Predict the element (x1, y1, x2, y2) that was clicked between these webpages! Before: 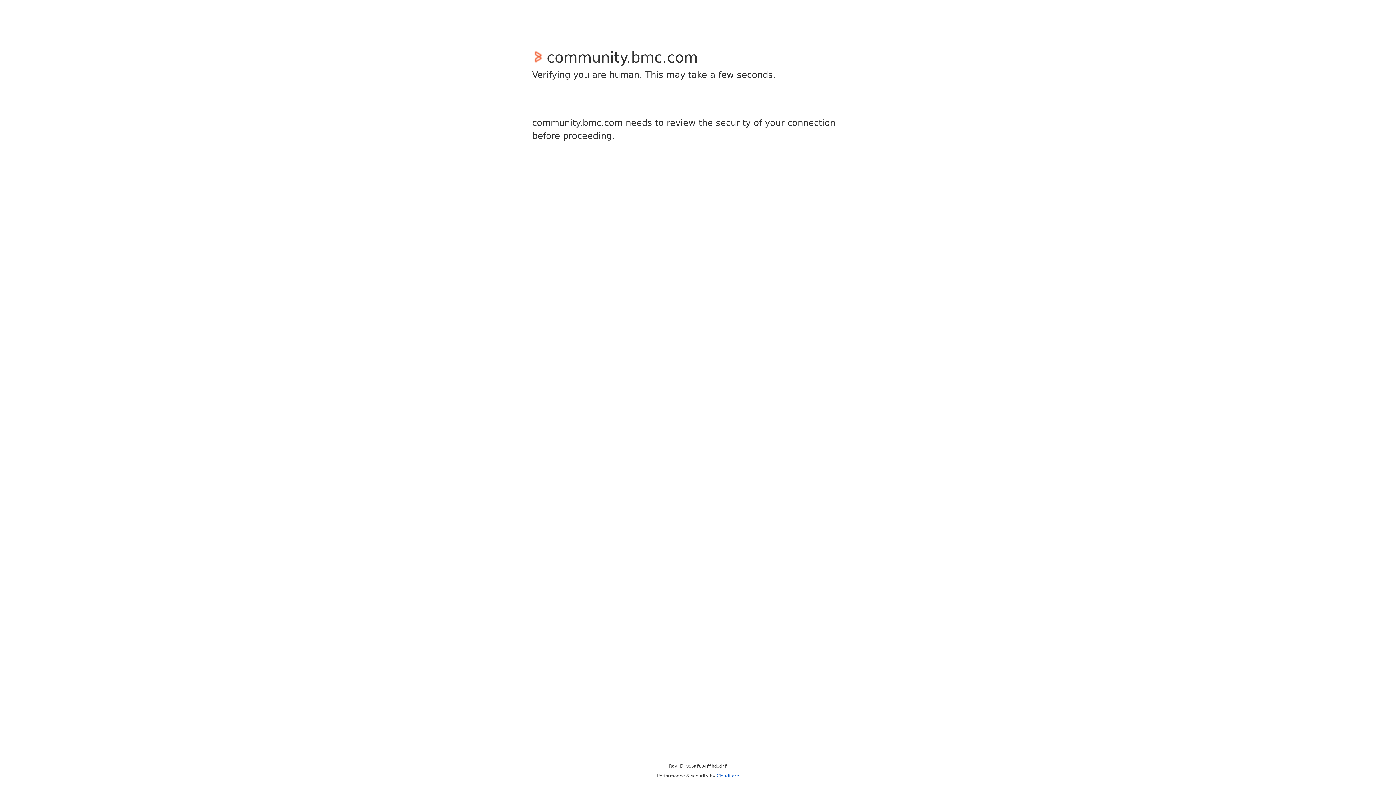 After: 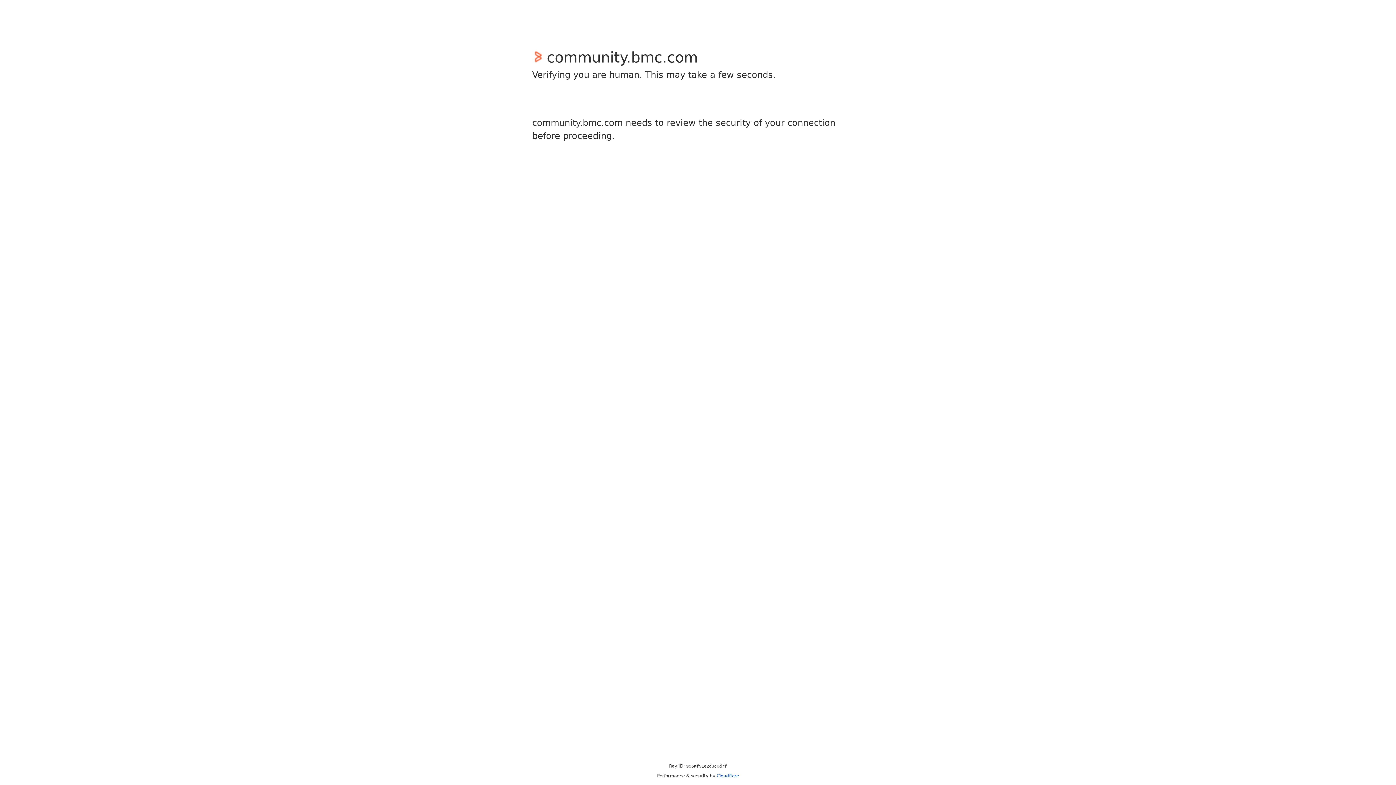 Action: bbox: (716, 773, 739, 778) label: Cloudflare